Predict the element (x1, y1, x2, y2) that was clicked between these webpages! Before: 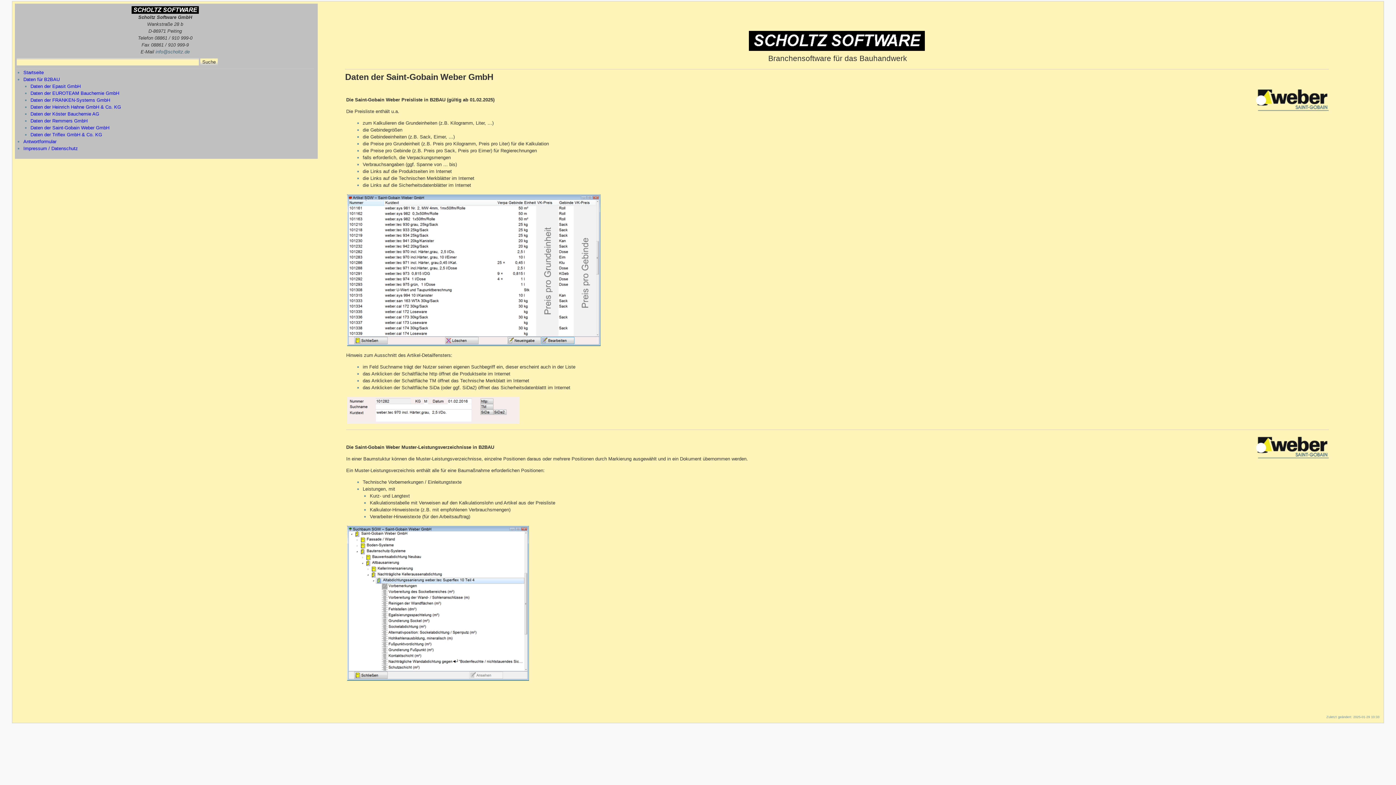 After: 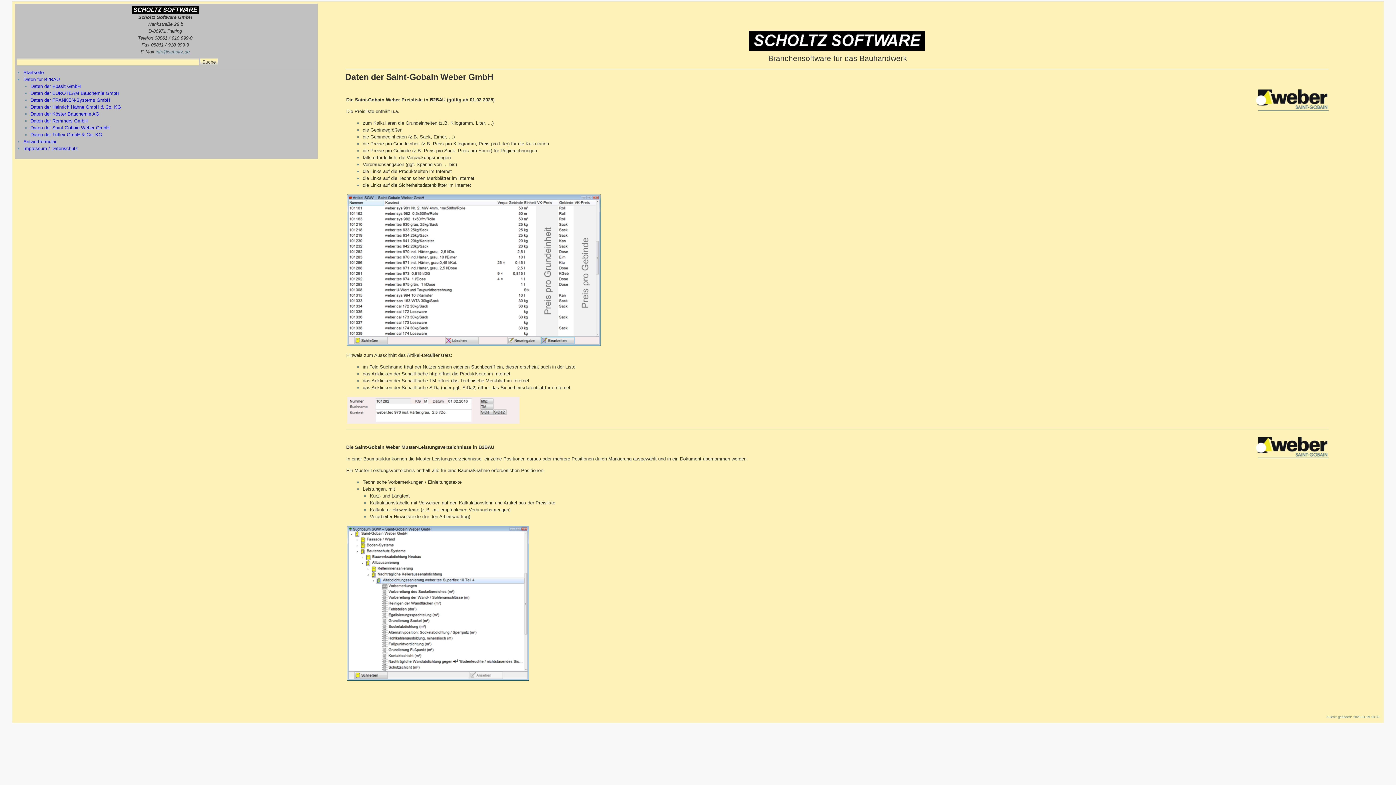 Action: bbox: (155, 48, 189, 54) label: info@scholtz.de